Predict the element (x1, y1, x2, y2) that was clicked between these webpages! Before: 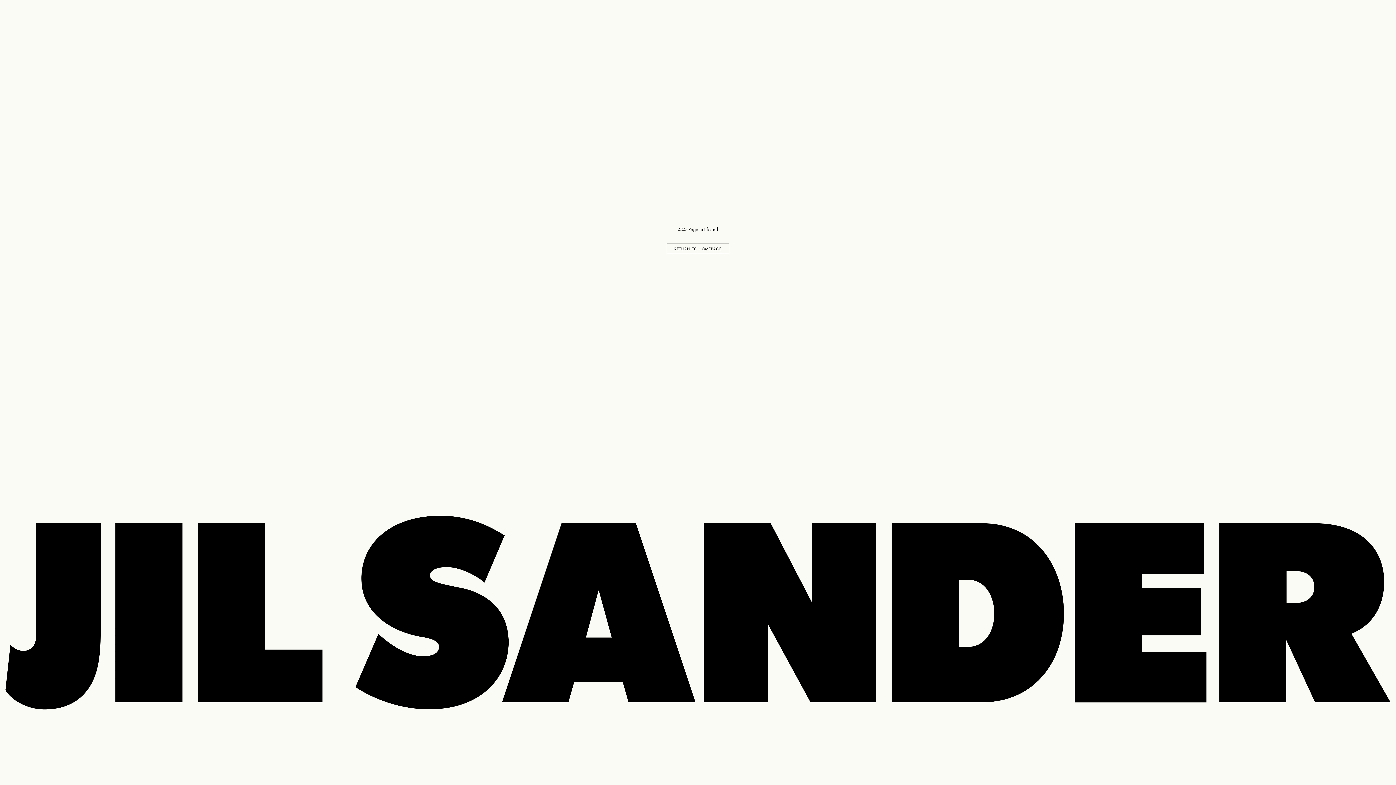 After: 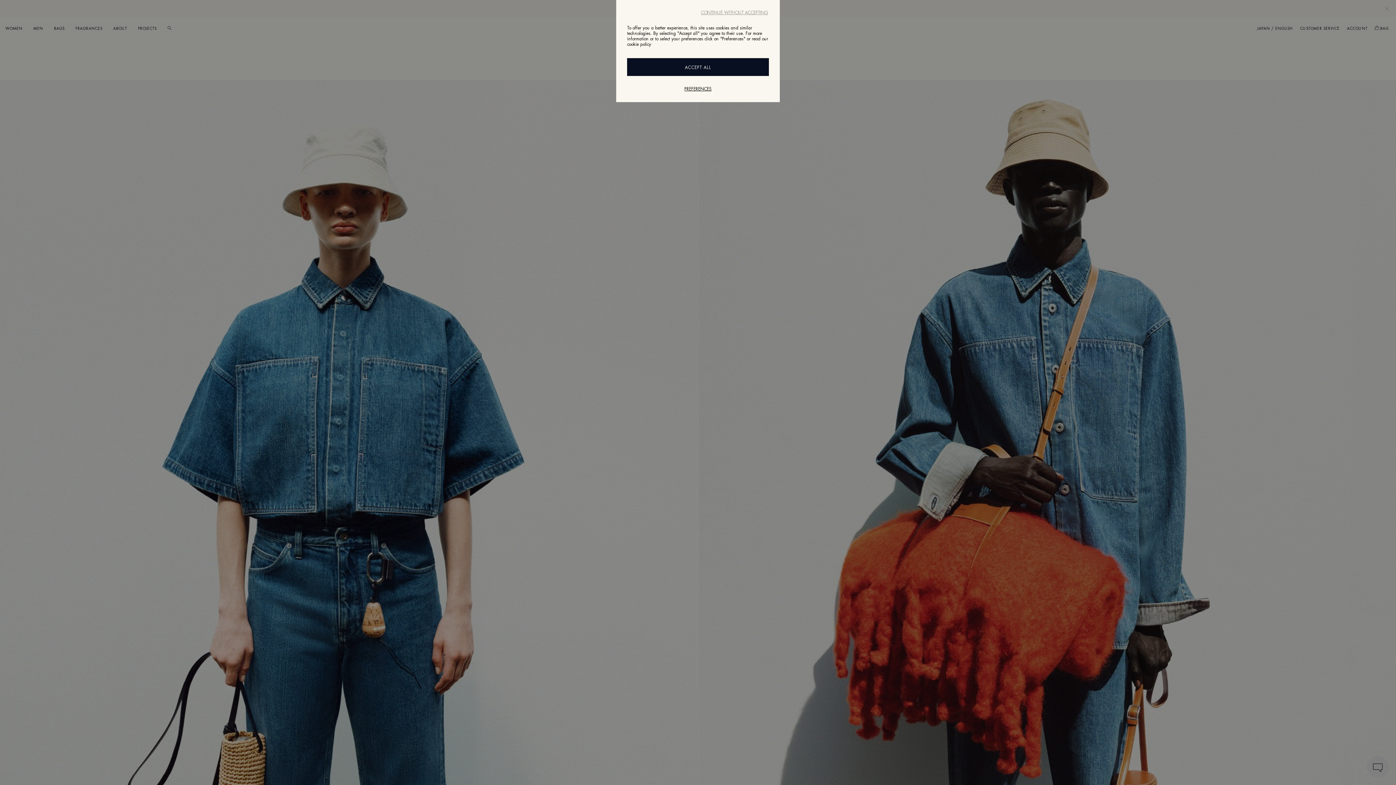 Action: label: RETURN TO HOMEPAGE bbox: (666, 243, 729, 254)